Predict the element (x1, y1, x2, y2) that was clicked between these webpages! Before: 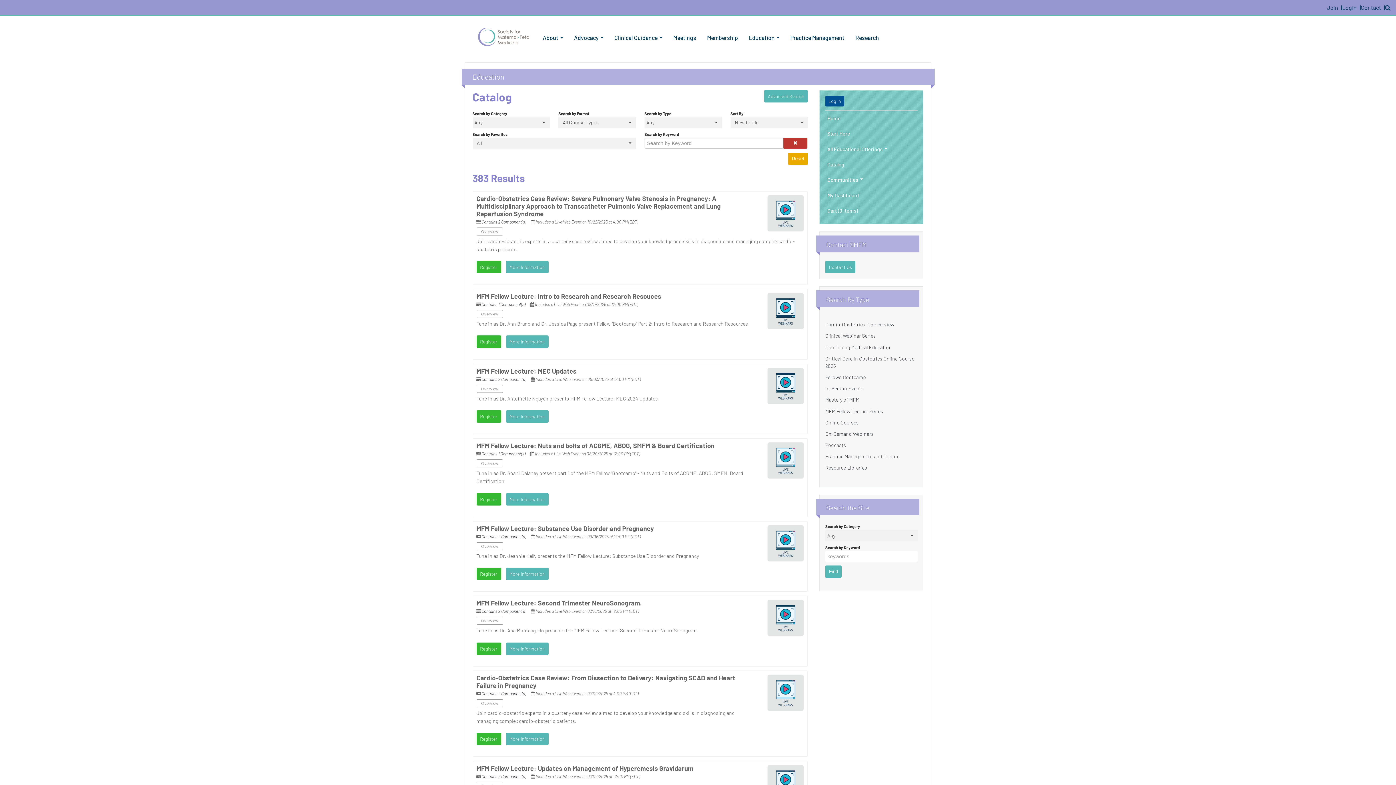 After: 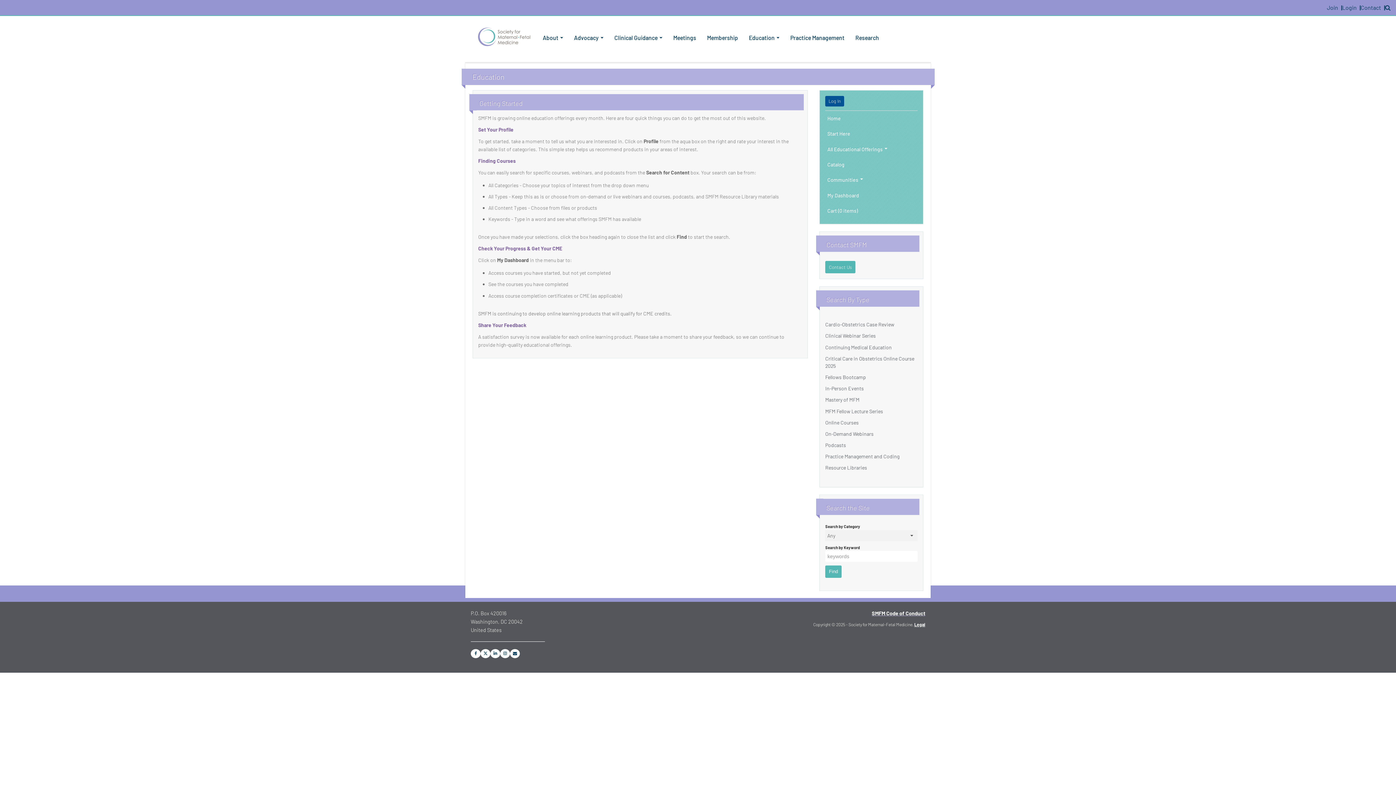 Action: bbox: (825, 126, 917, 141) label: Start Here